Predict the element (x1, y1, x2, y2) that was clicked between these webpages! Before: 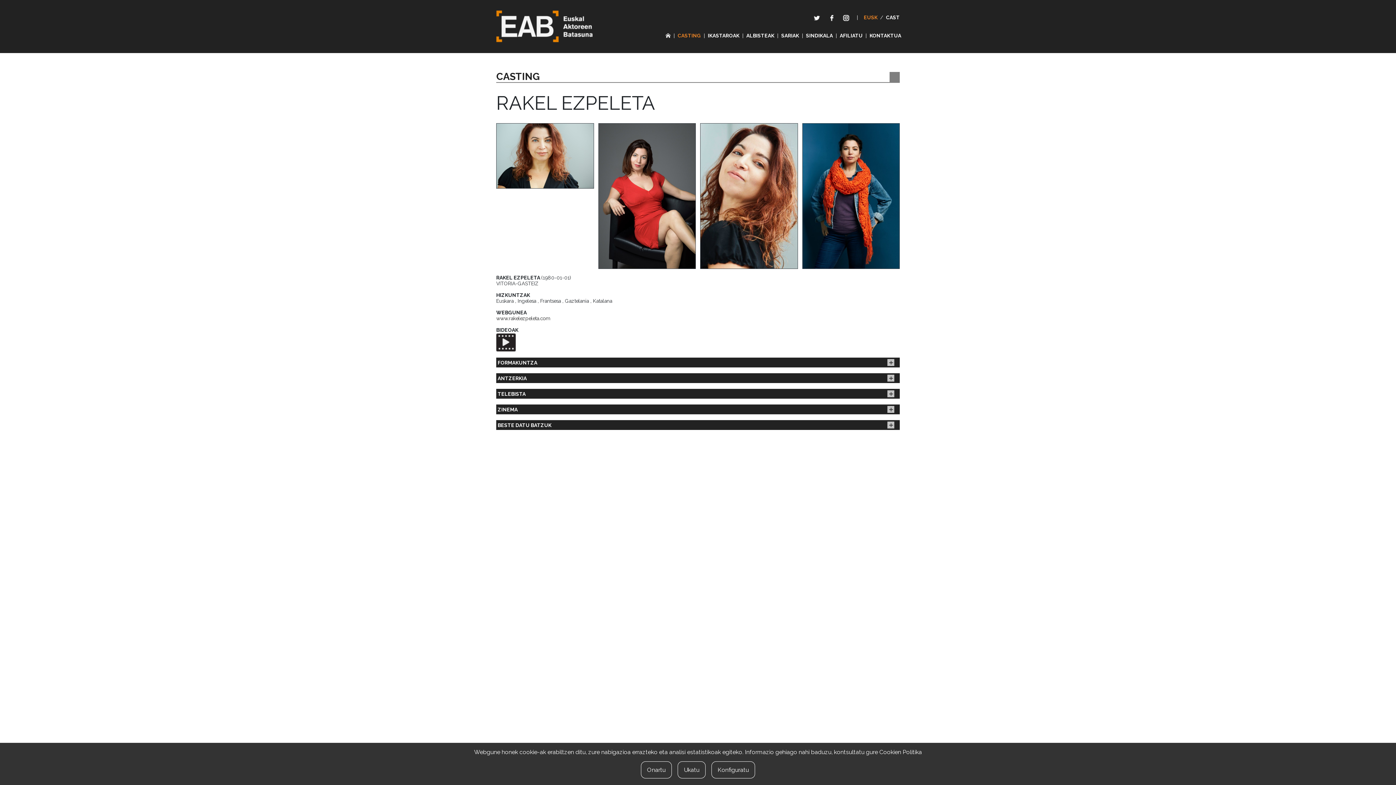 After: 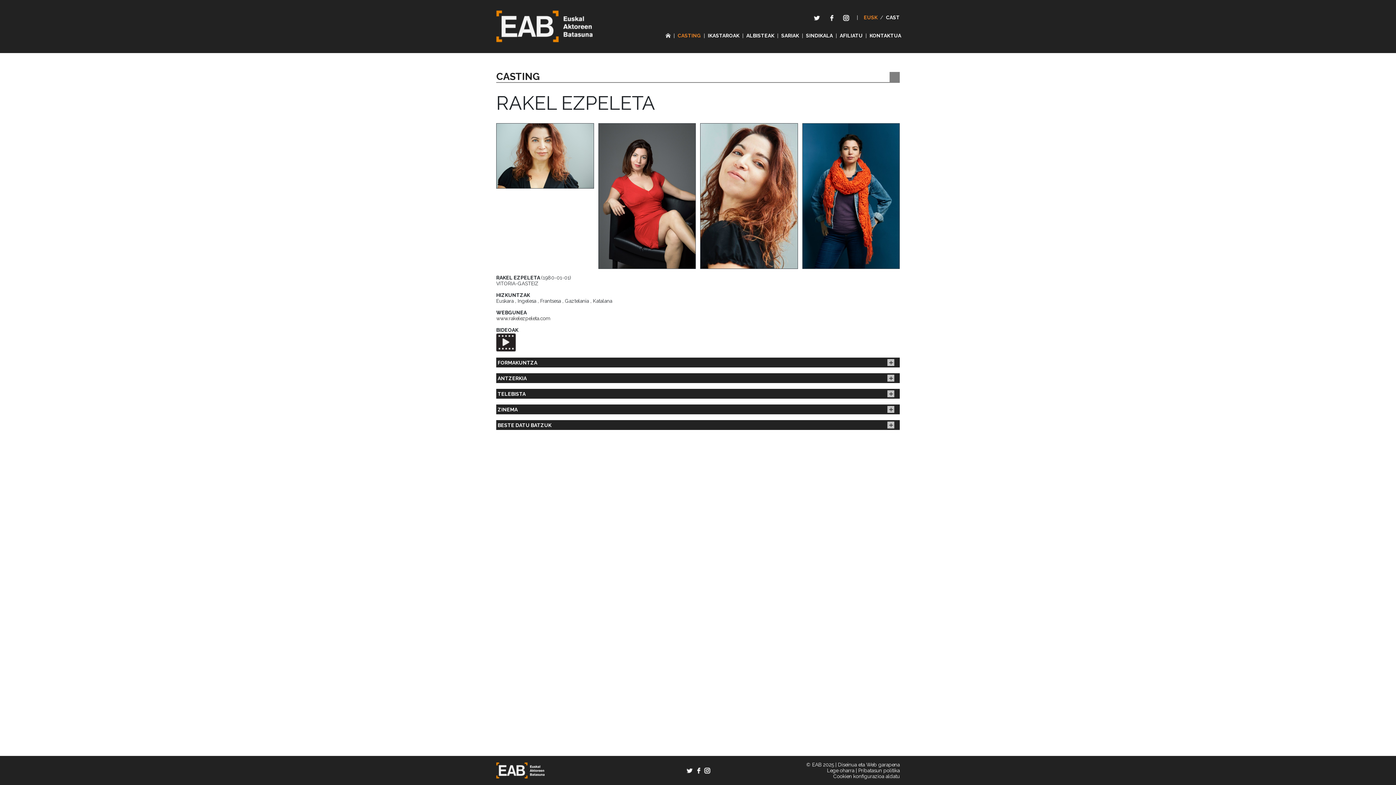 Action: bbox: (641, 761, 672, 778) label: Onartu